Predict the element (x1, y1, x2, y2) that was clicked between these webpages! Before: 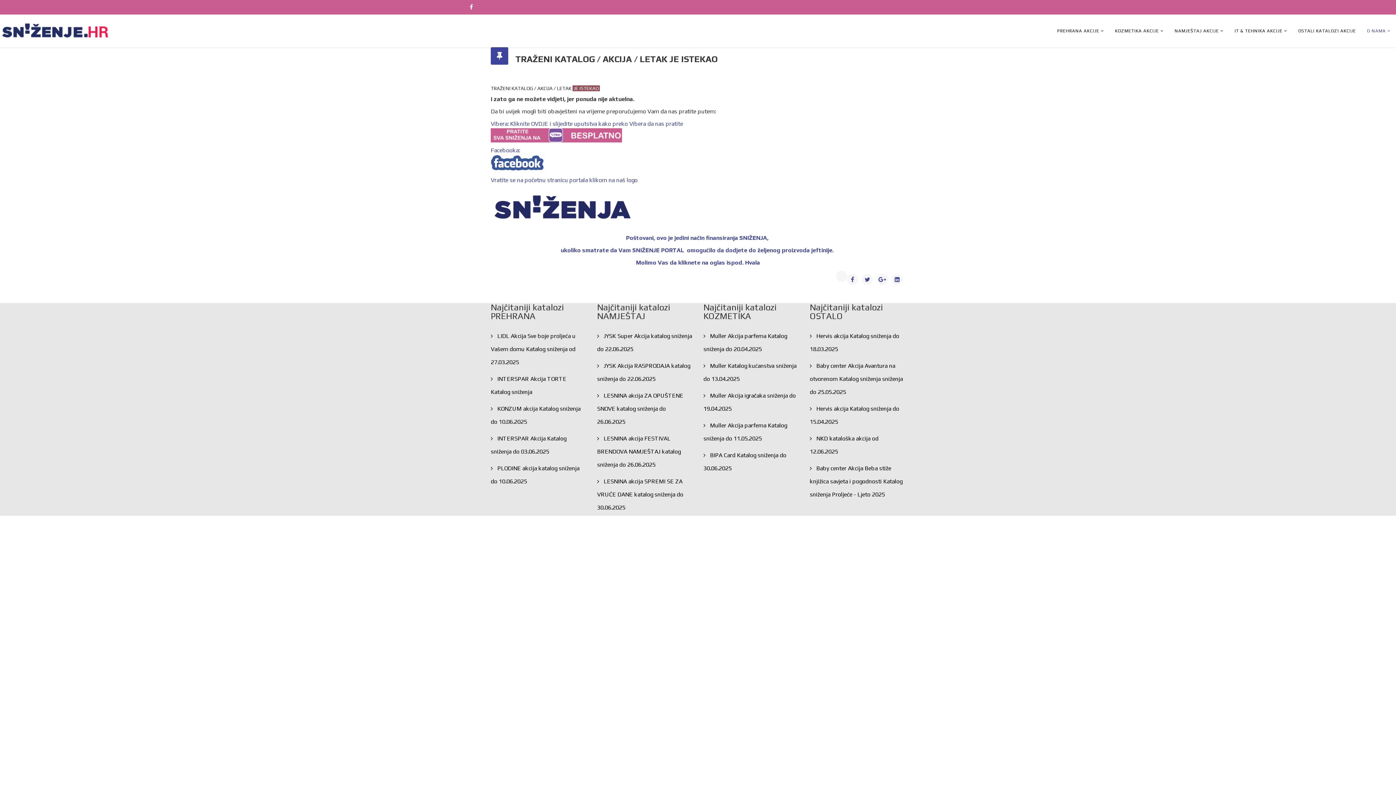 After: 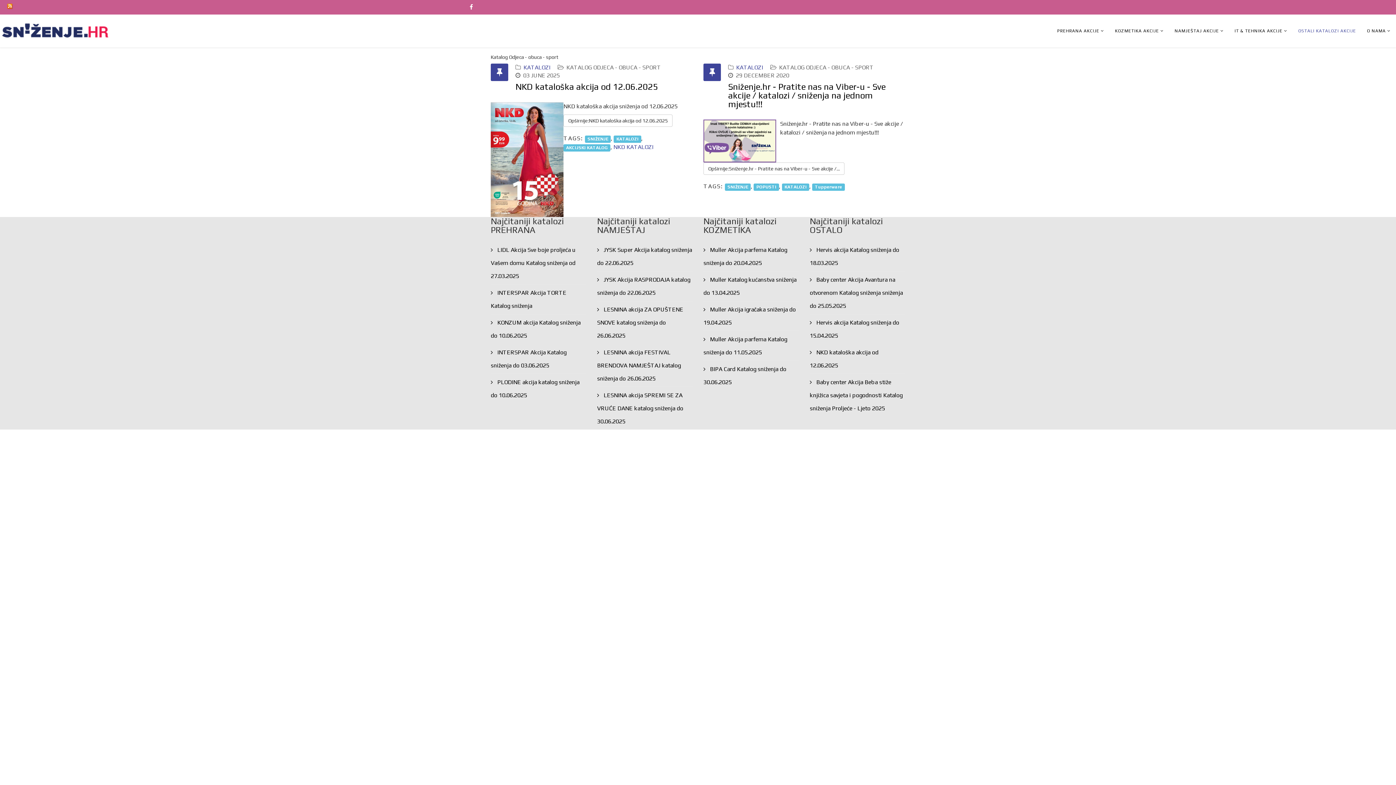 Action: label: OSTALI KATALOZI AKCIJE bbox: (1293, 14, 1361, 47)